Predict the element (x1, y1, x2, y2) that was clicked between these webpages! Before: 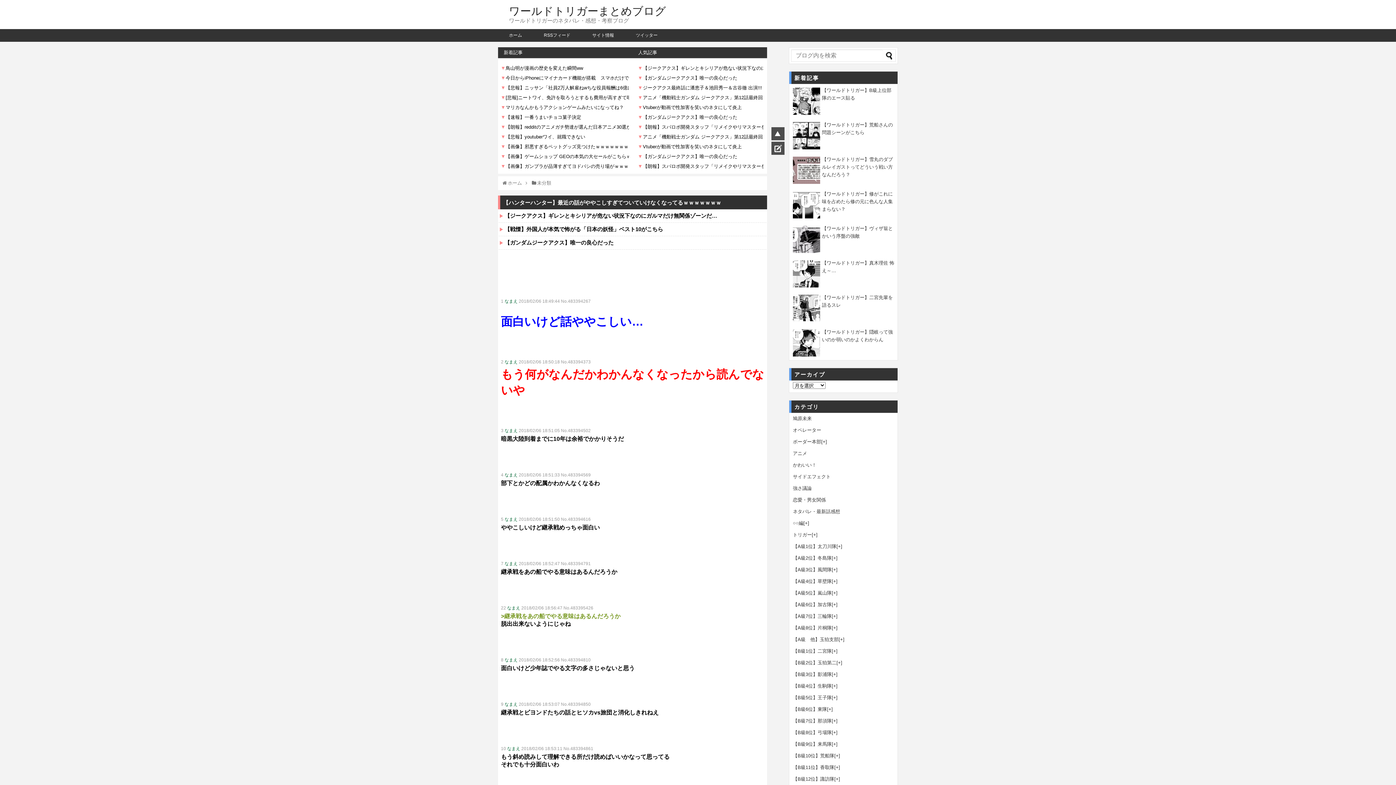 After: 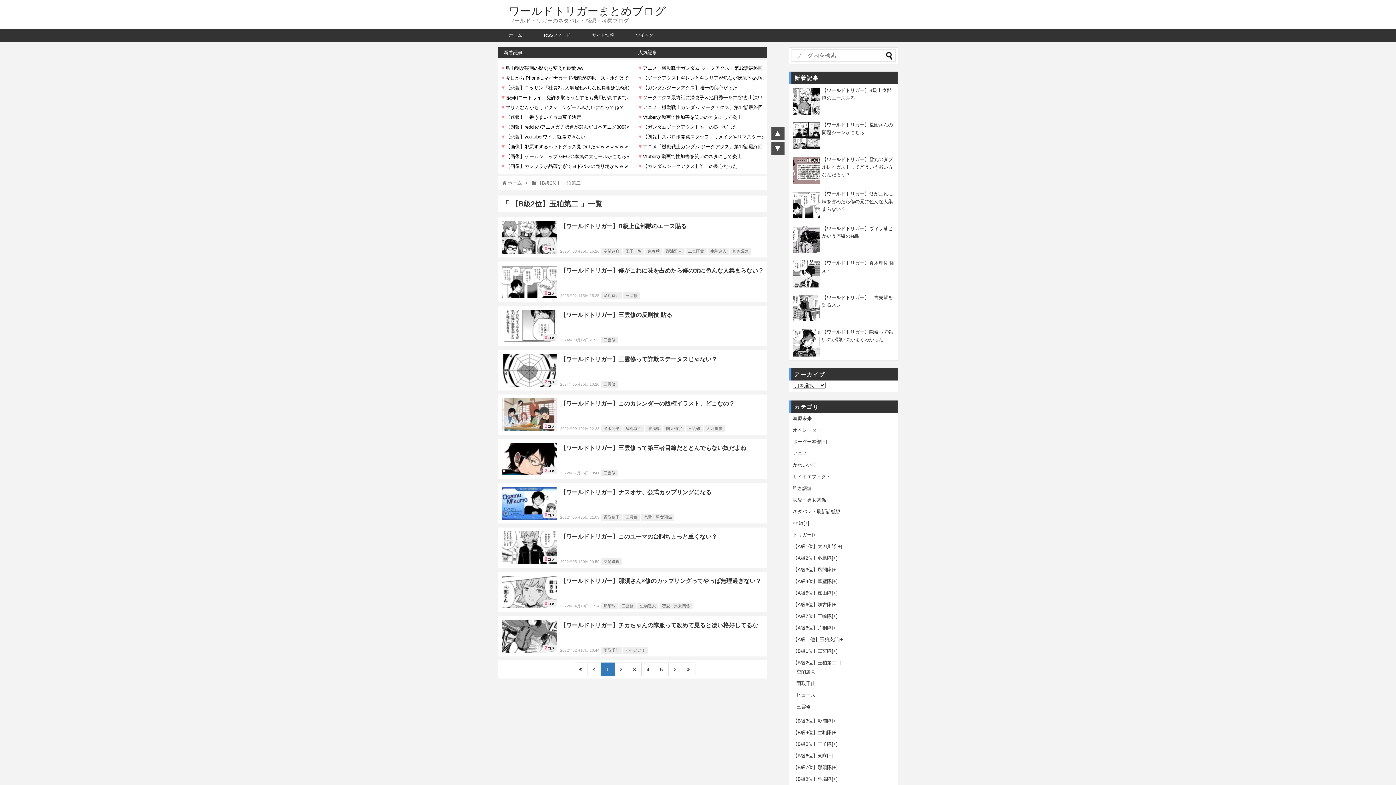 Action: bbox: (793, 660, 836, 666) label: 【B級2位】玉狛第二